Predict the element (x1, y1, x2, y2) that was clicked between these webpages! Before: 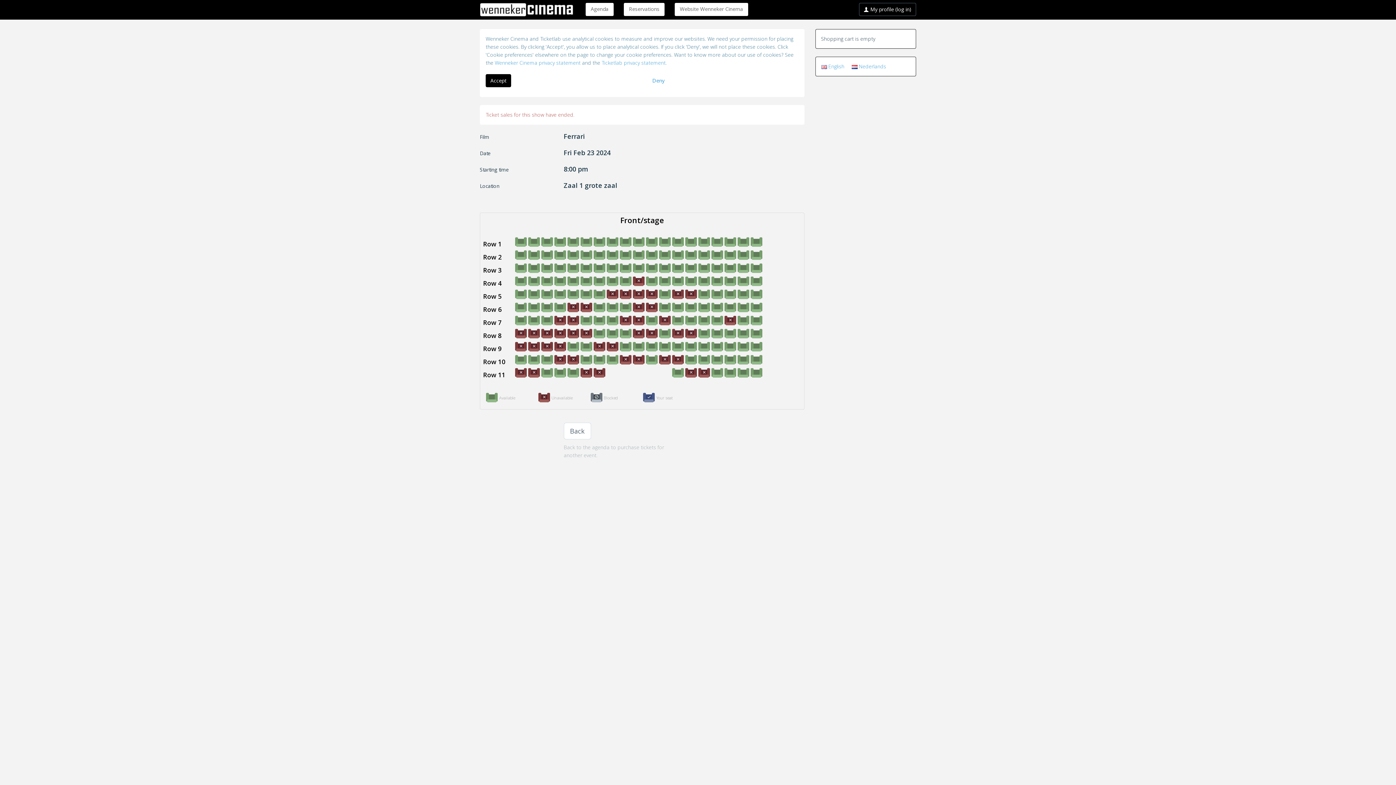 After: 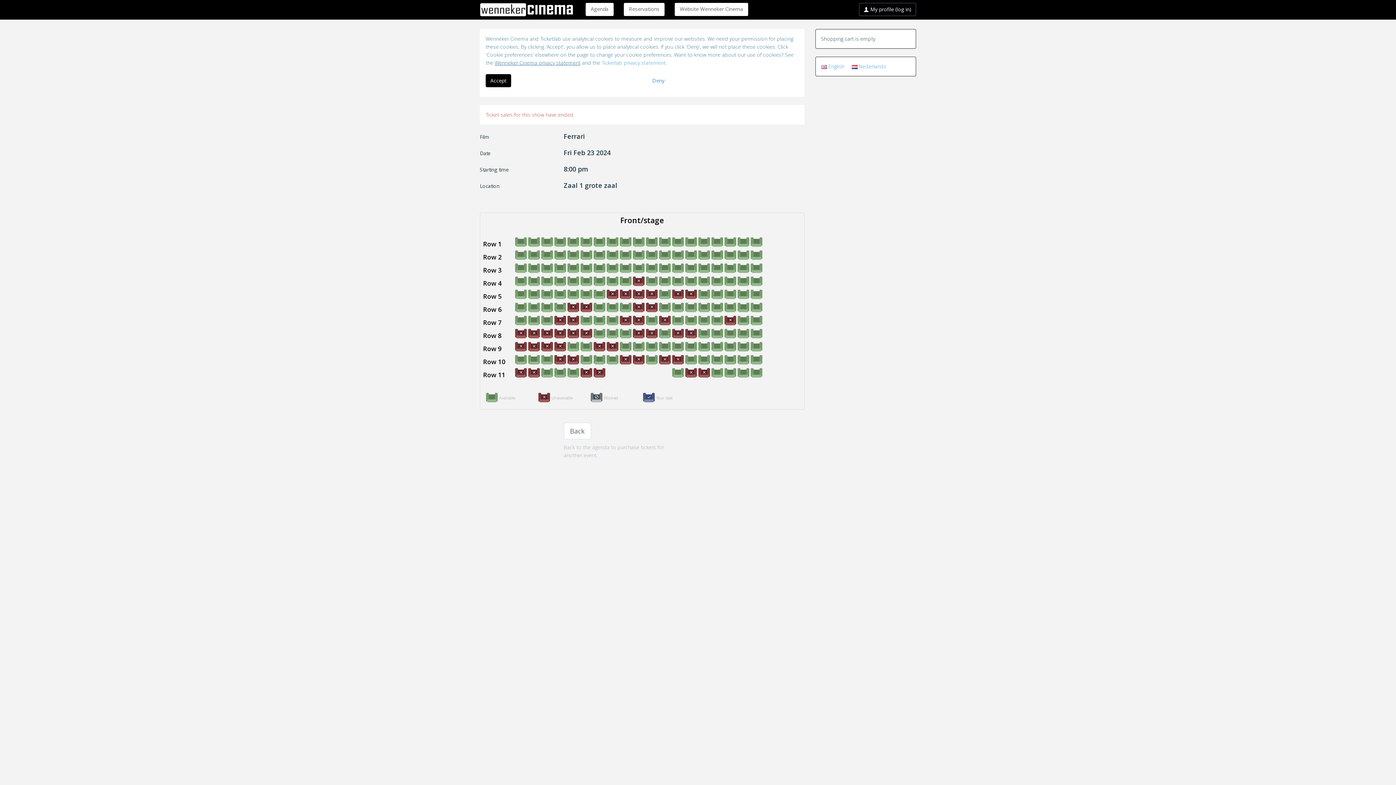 Action: bbox: (494, 59, 580, 66) label: Wenneker Cinema privacy statement